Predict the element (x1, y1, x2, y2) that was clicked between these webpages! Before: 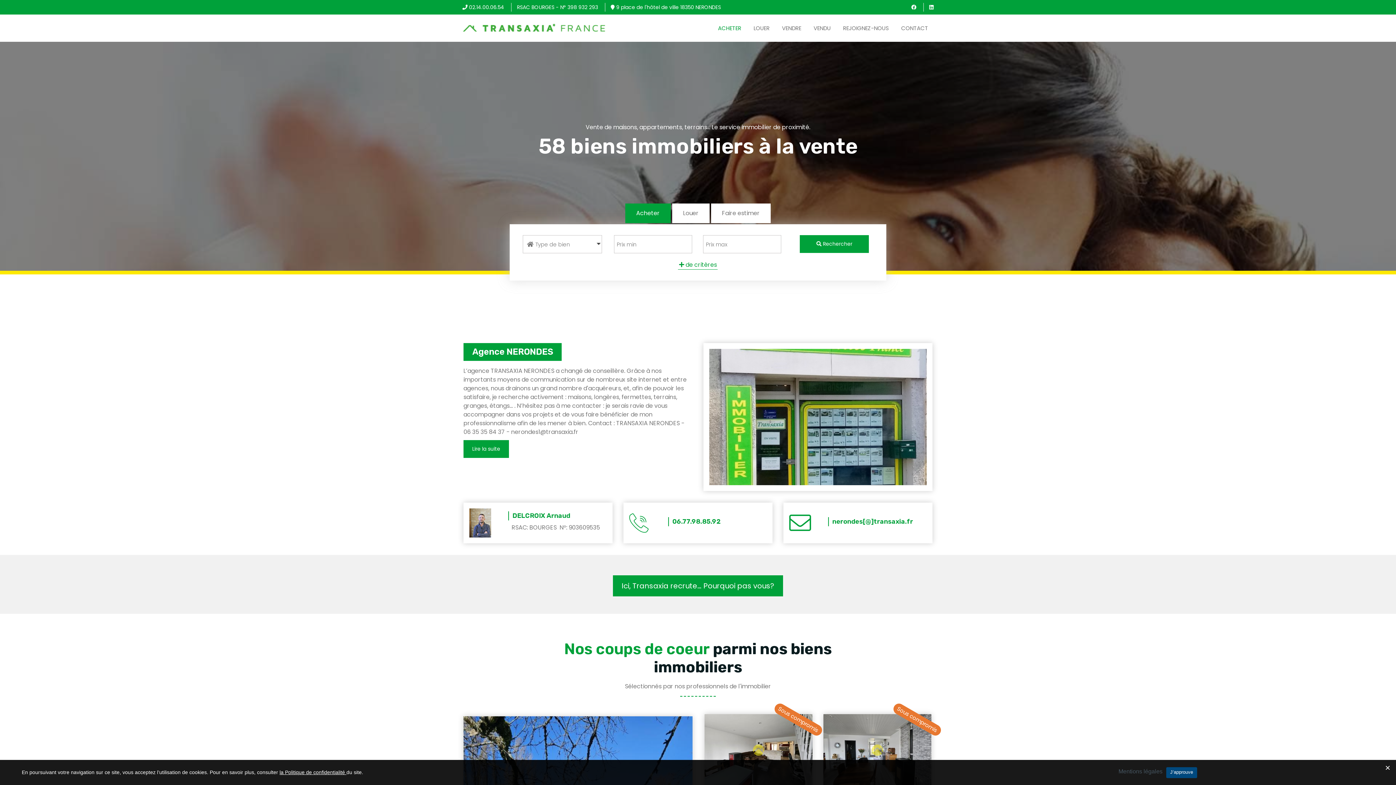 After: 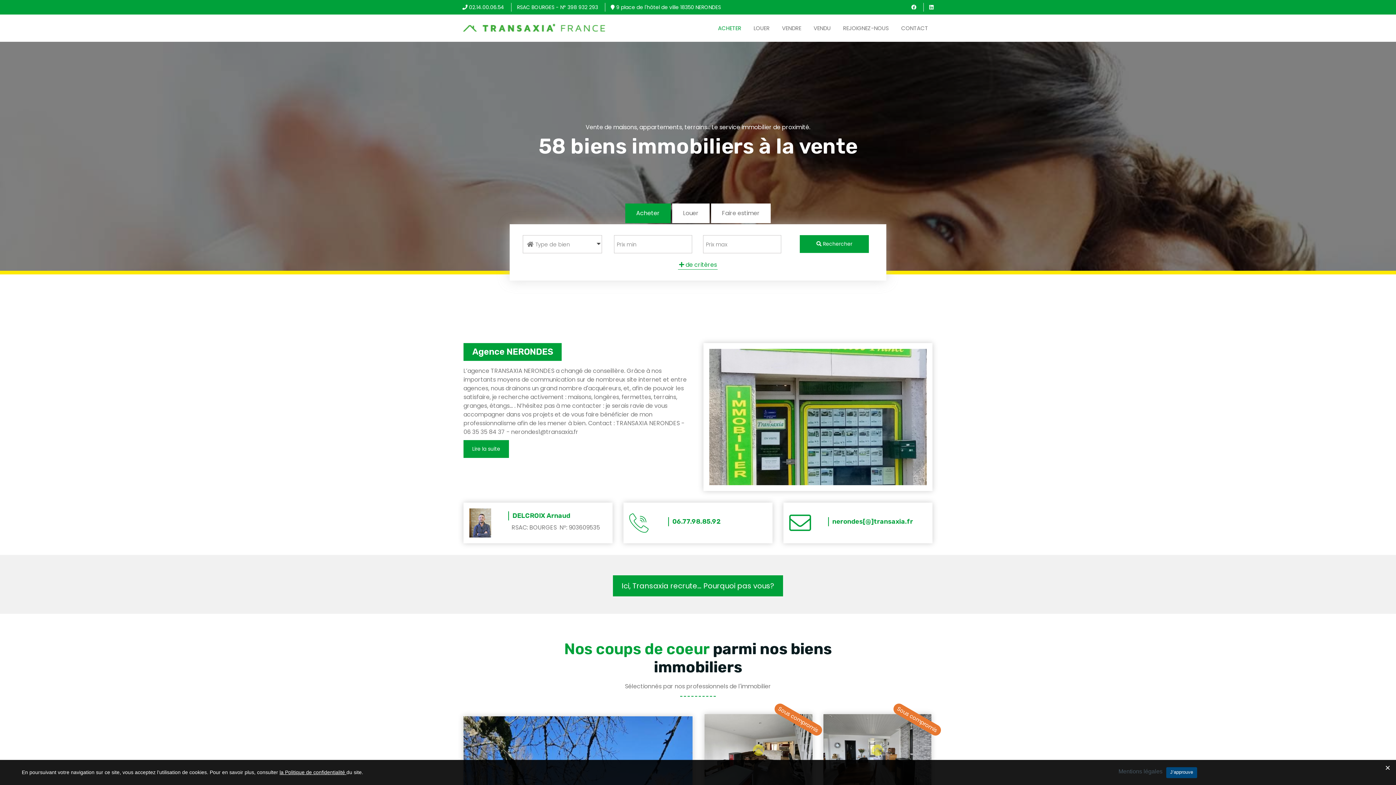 Action: label: Vente de maisons, appartements, terrains... Le service immobilier de proximité. bbox: (585, 122, 810, 131)